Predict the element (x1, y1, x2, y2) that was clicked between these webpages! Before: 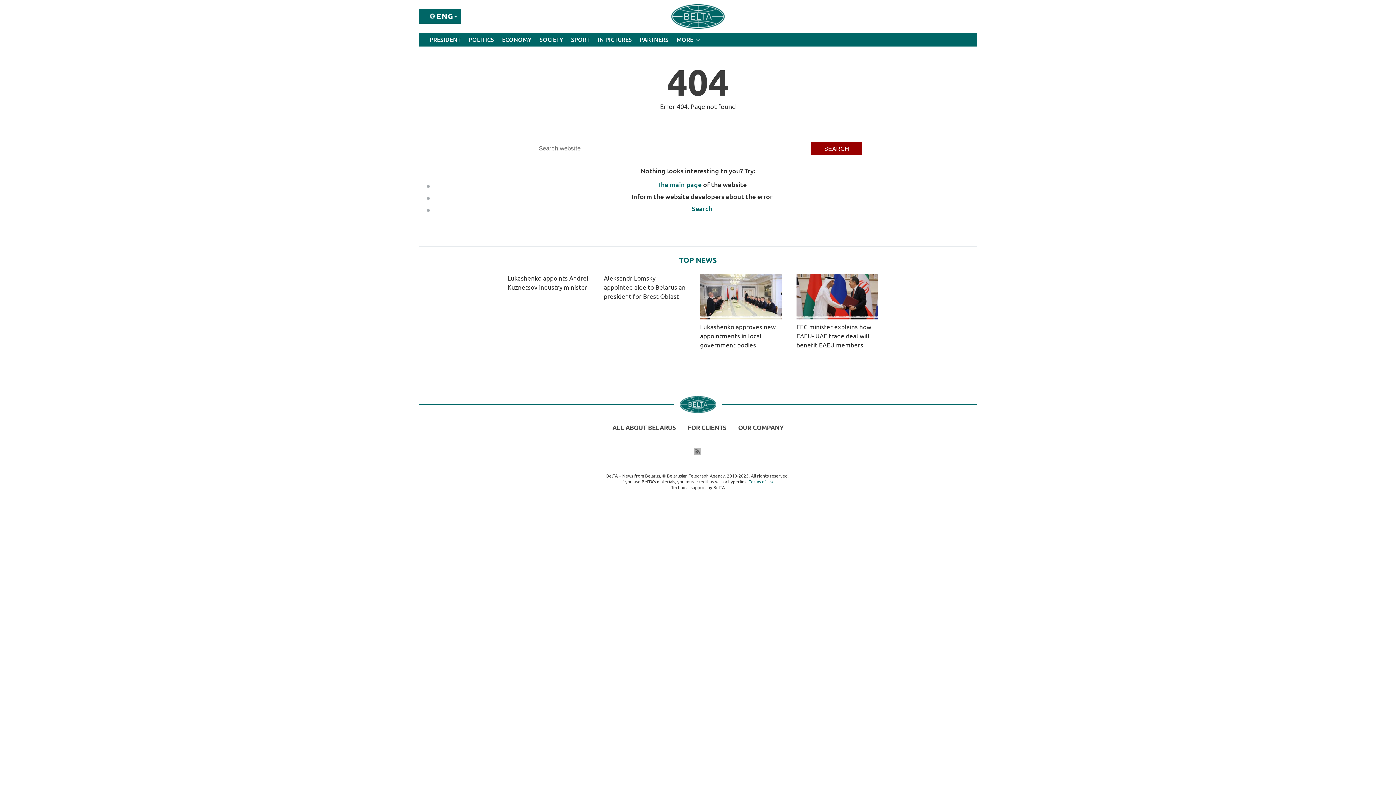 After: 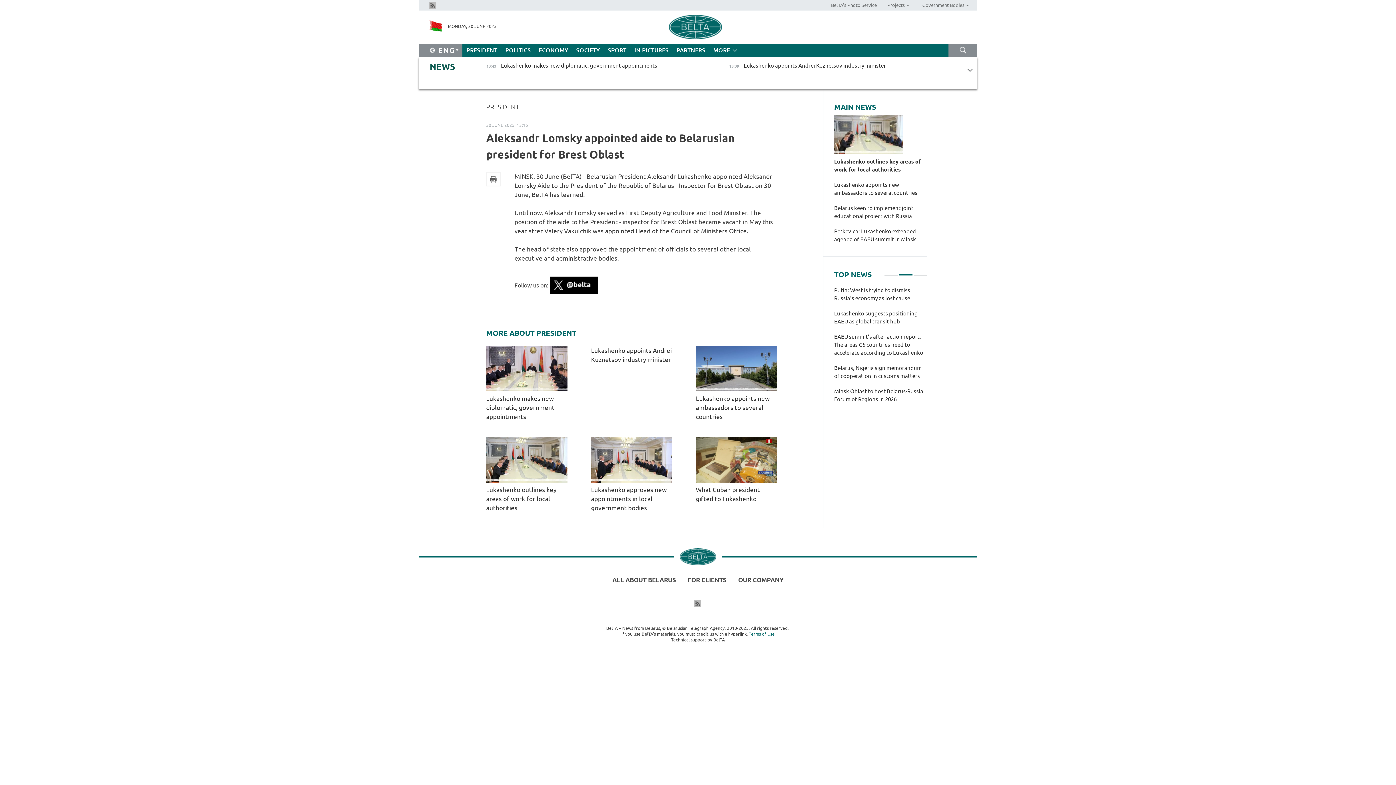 Action: bbox: (603, 273, 692, 301) label: Aleksandr Lomsky appointed aide to Belarusian president for Brest Oblast